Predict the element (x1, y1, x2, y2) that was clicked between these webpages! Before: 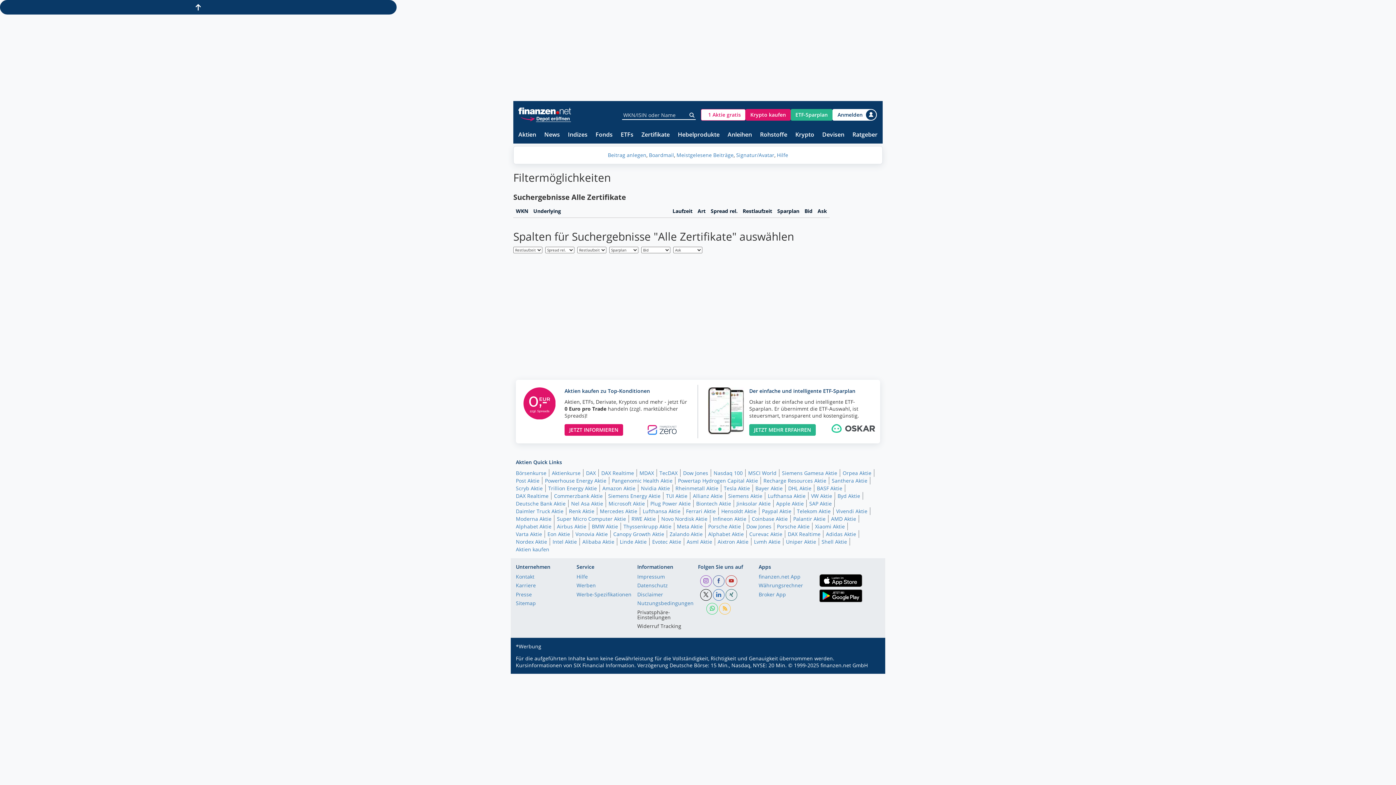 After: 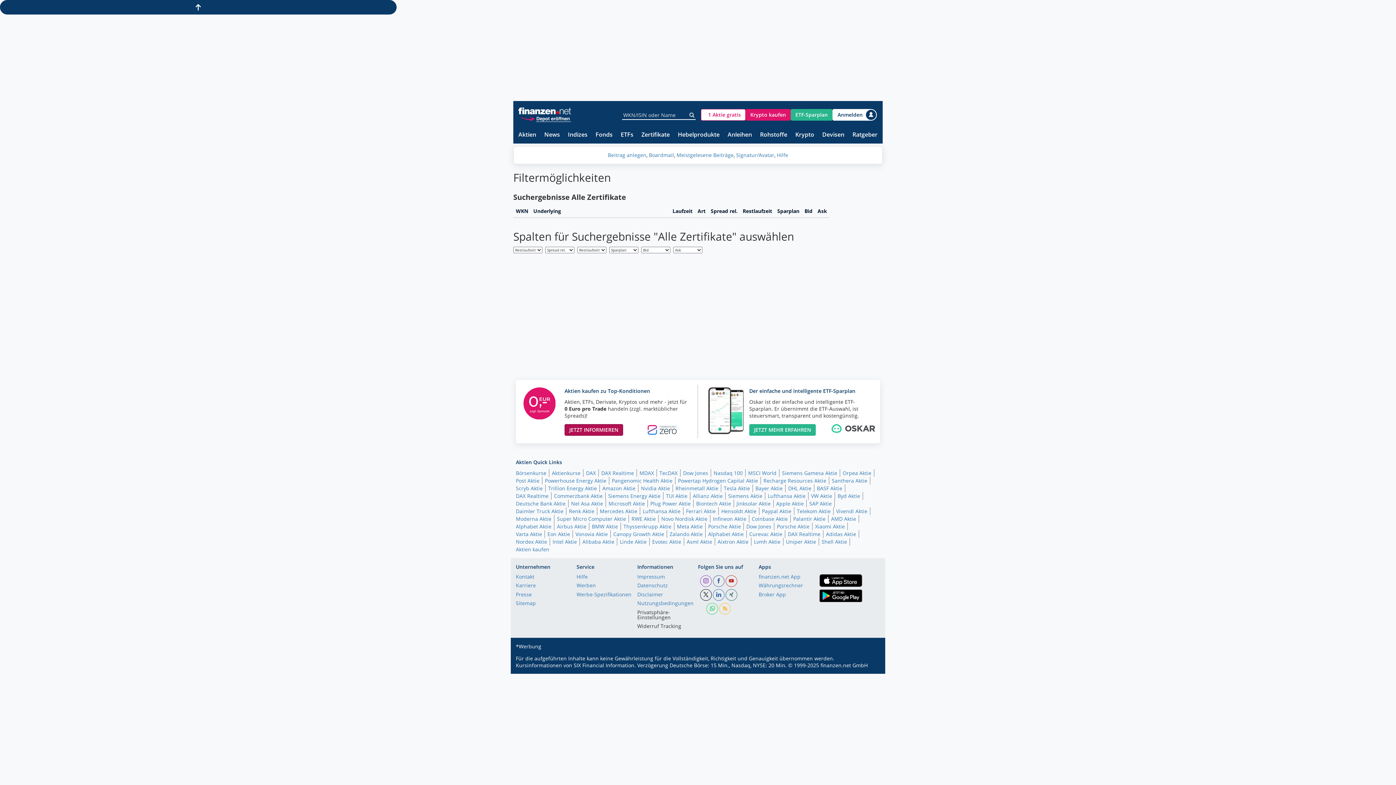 Action: label: JETZT INFORMIEREN bbox: (564, 424, 623, 435)